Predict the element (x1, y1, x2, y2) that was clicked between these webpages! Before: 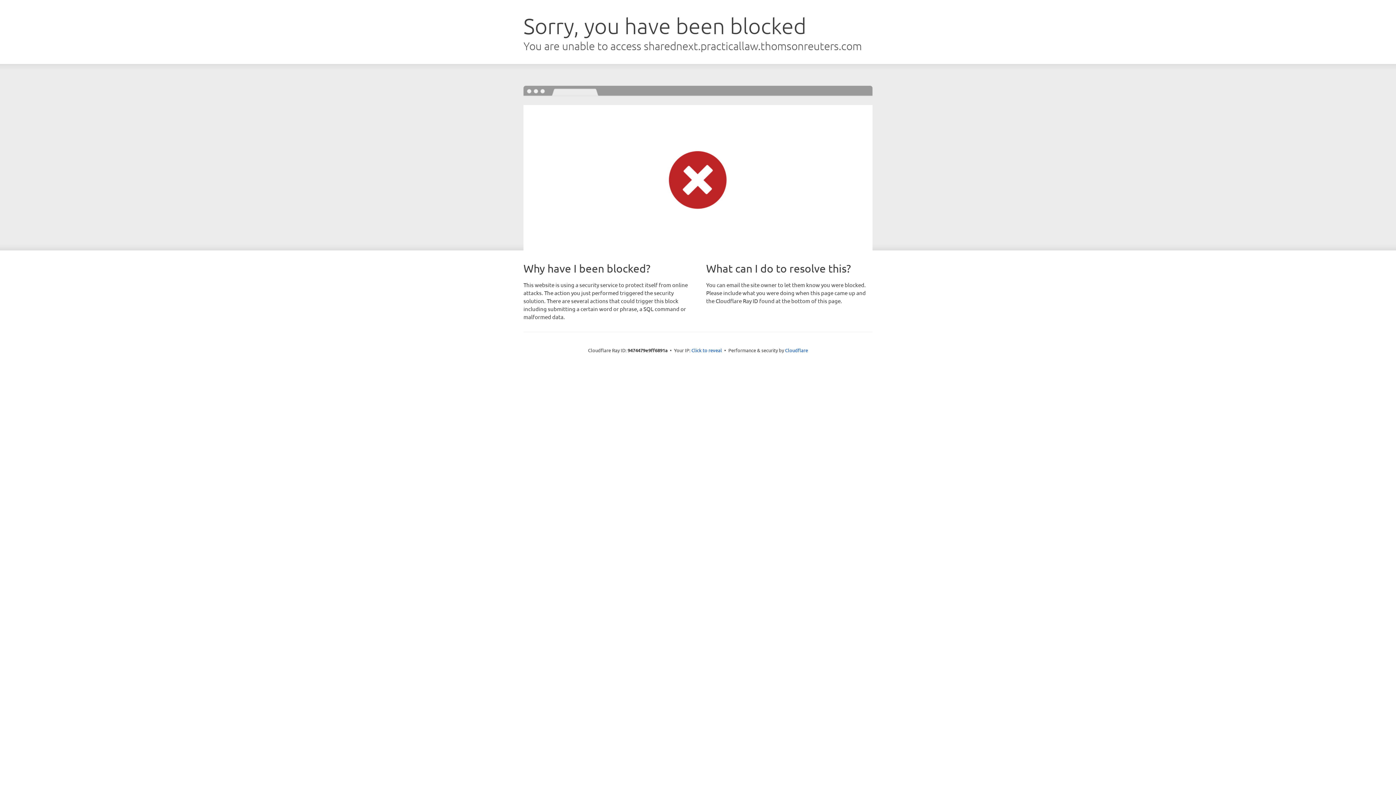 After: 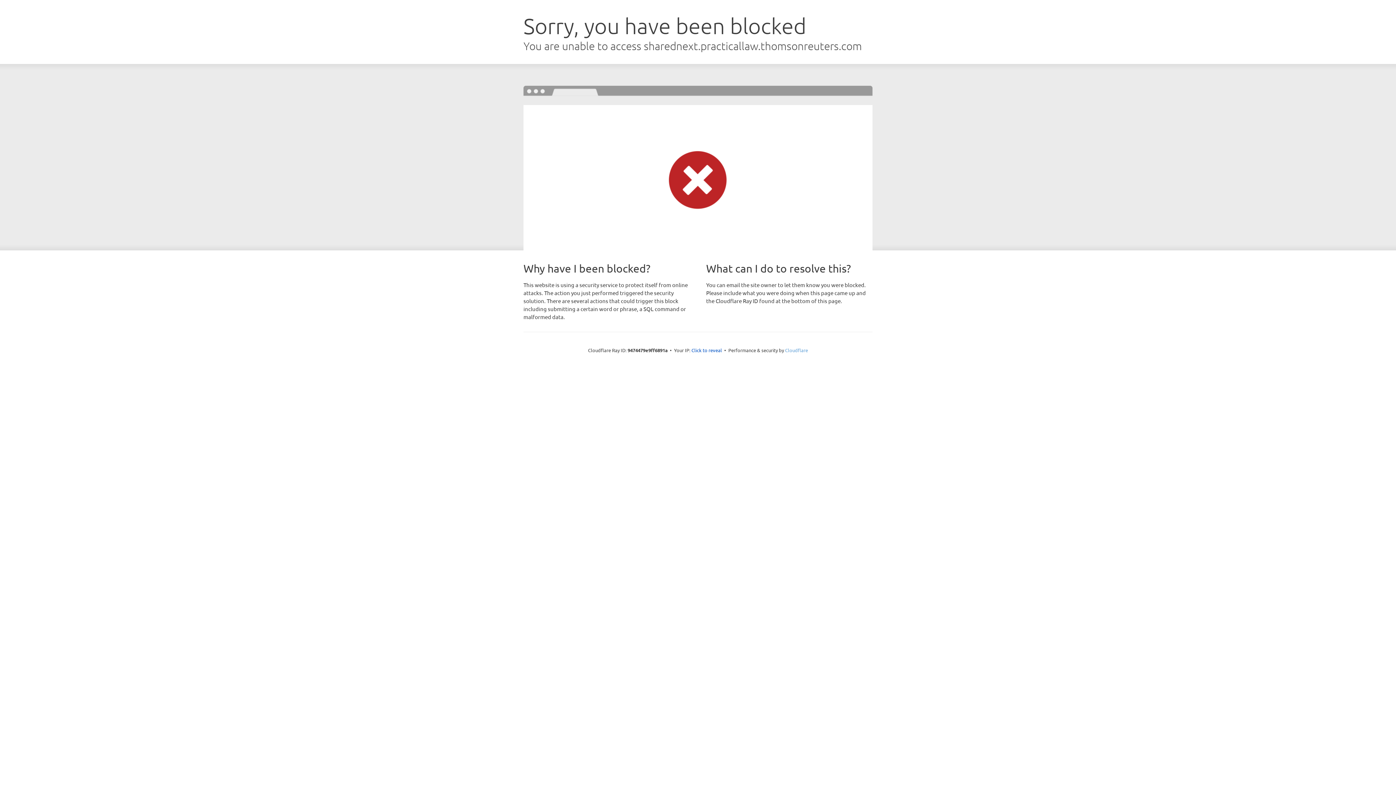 Action: bbox: (785, 347, 808, 353) label: Cloudflare